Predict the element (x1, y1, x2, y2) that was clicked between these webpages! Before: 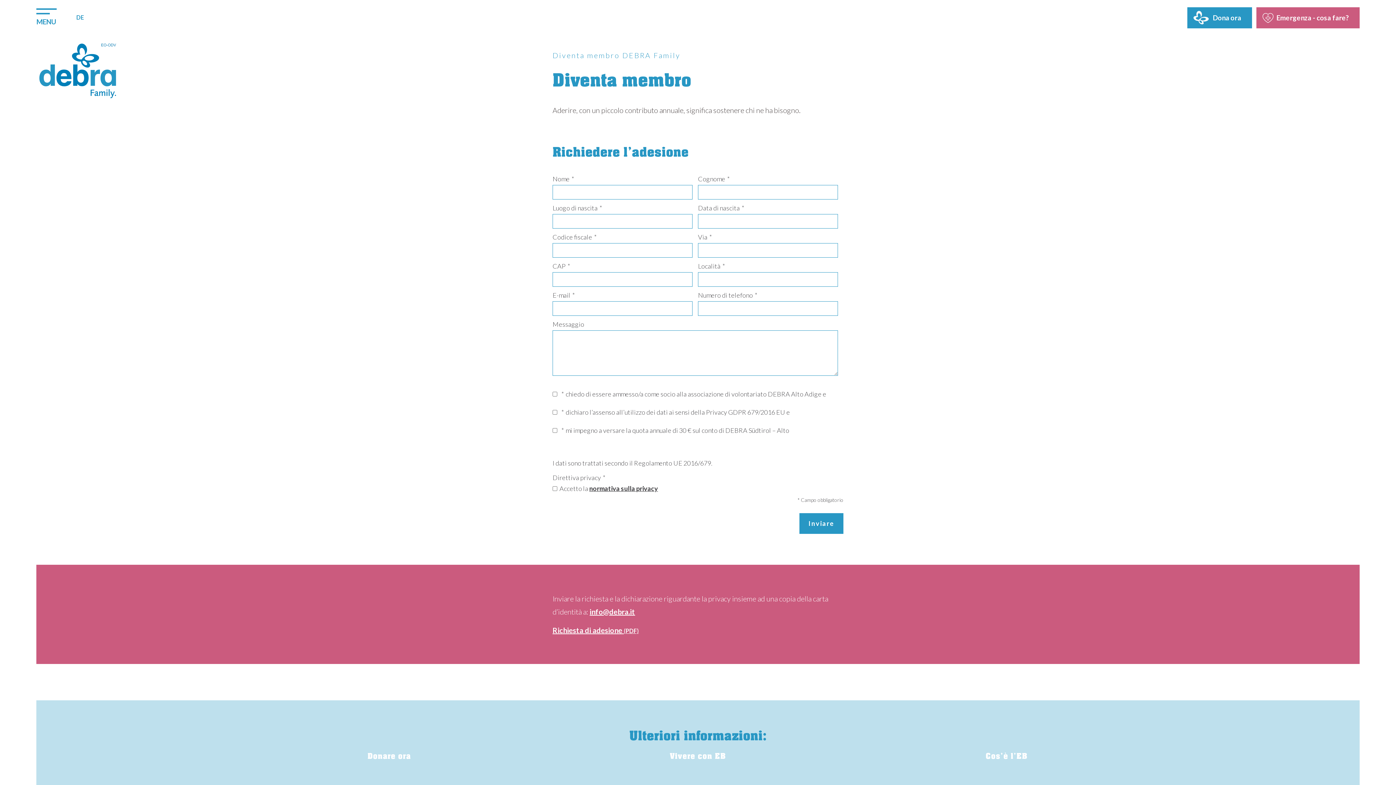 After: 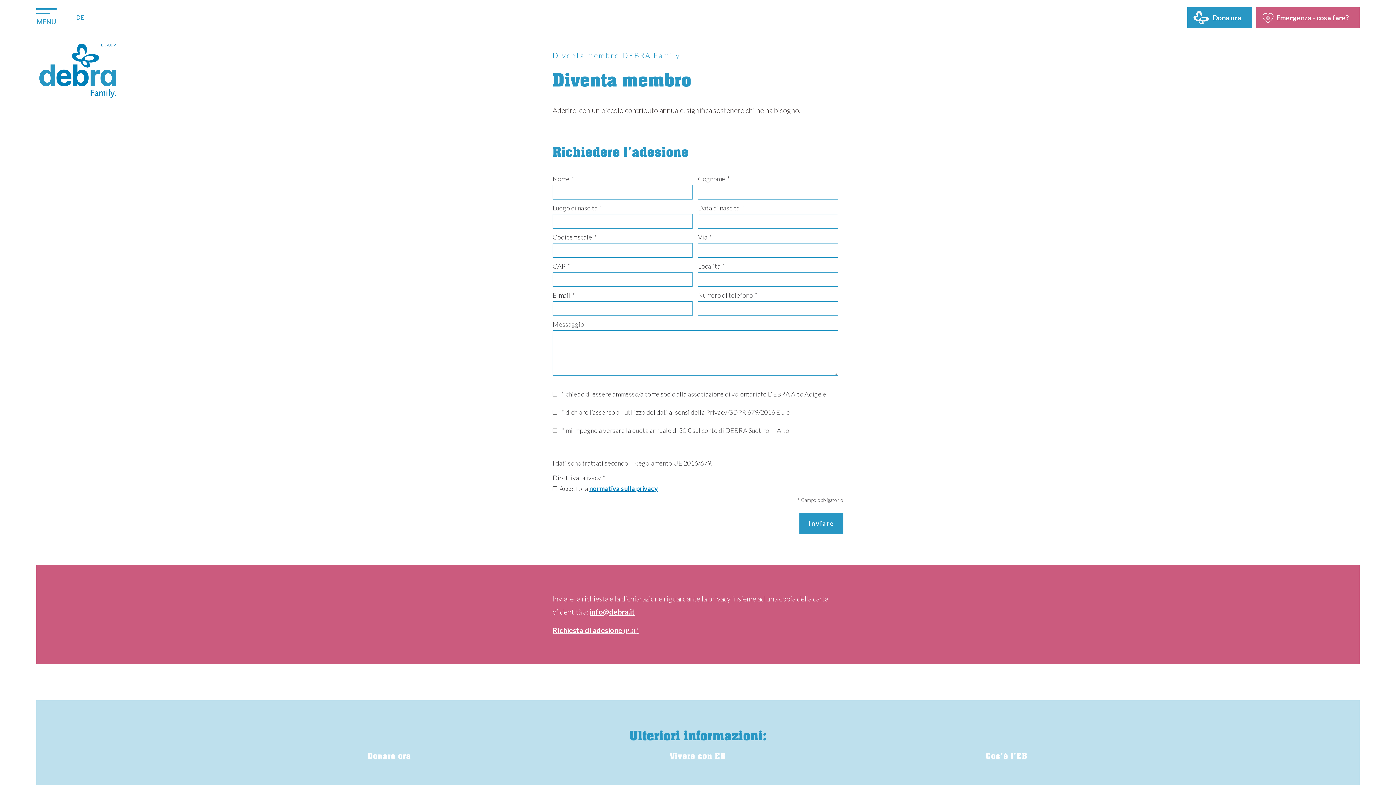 Action: bbox: (589, 484, 658, 492) label: normativa sulla privacy